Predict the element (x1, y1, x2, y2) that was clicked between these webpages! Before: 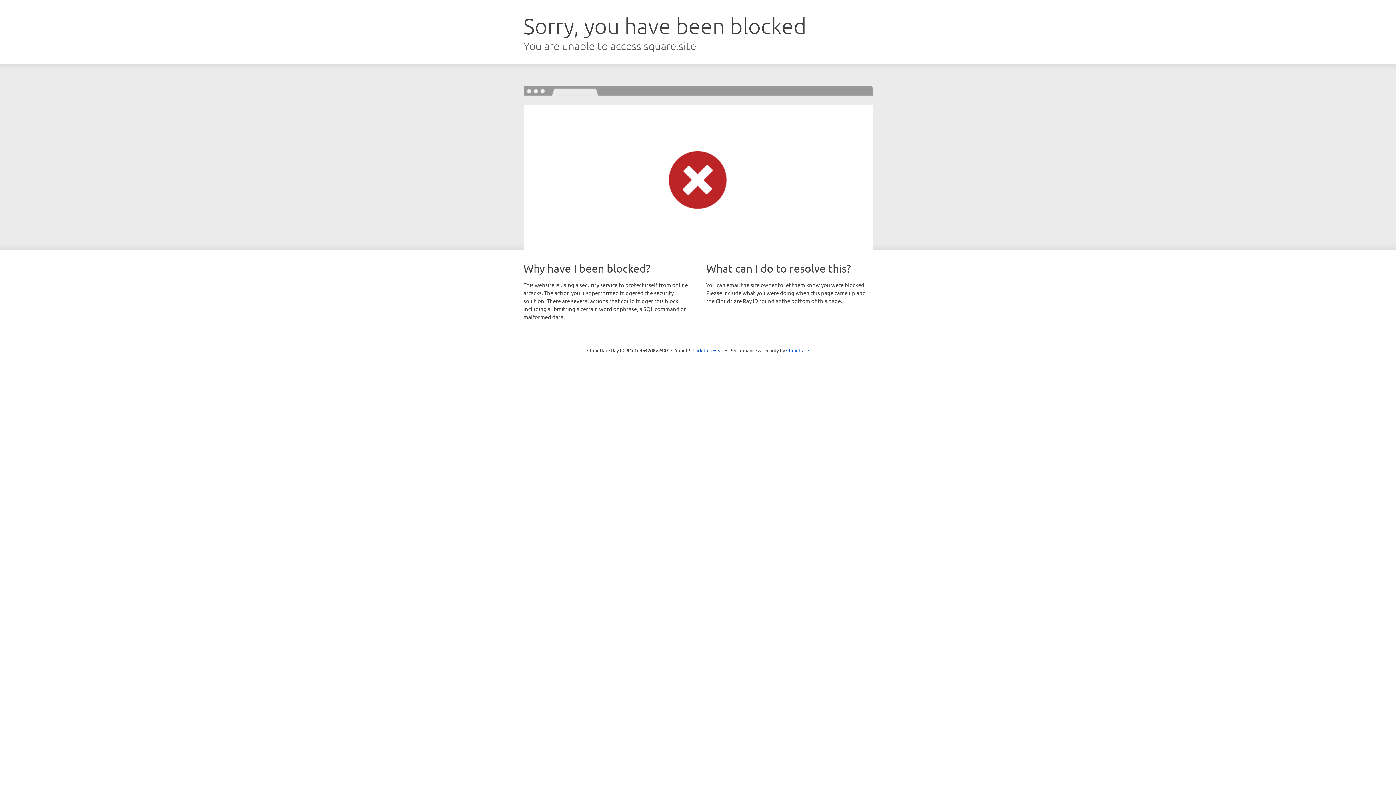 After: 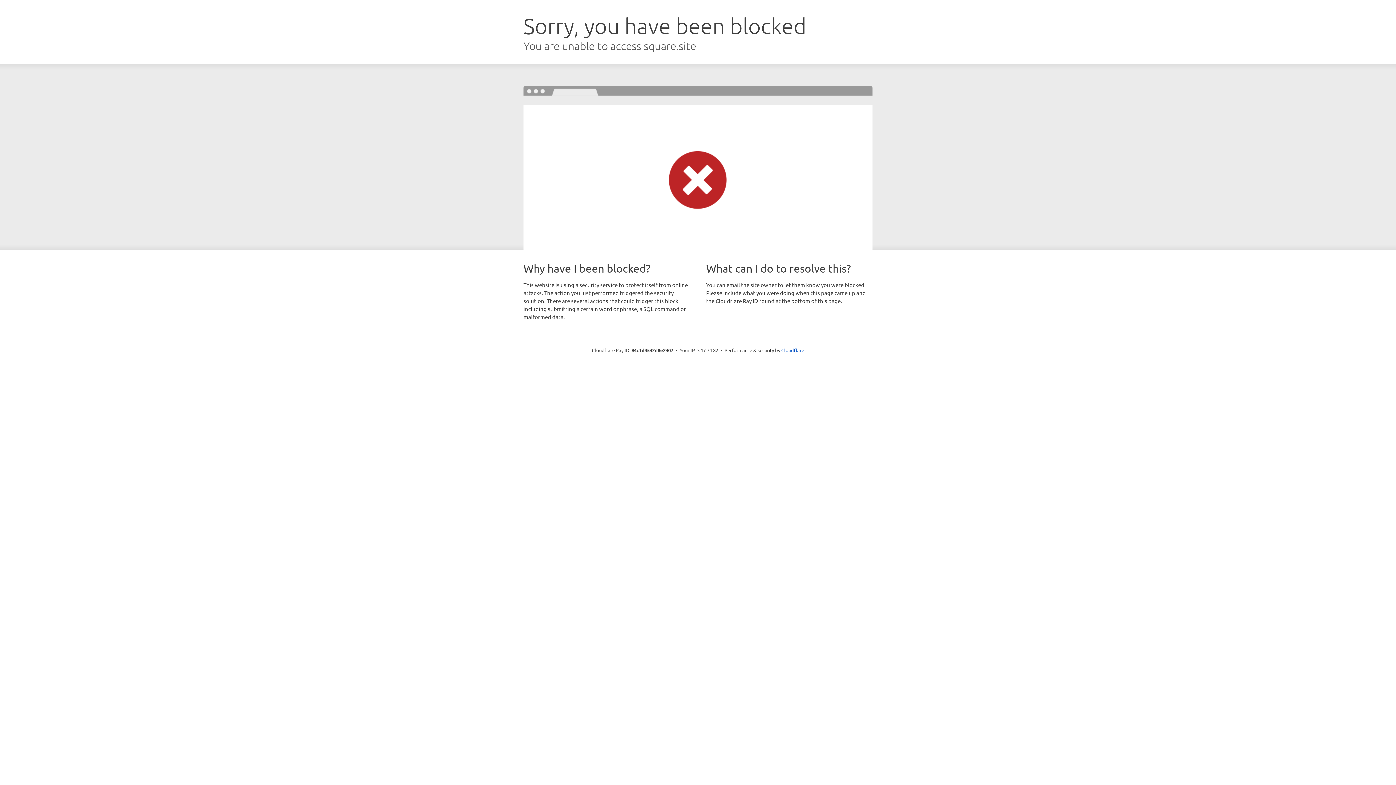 Action: bbox: (692, 346, 723, 353) label: Click to reveal